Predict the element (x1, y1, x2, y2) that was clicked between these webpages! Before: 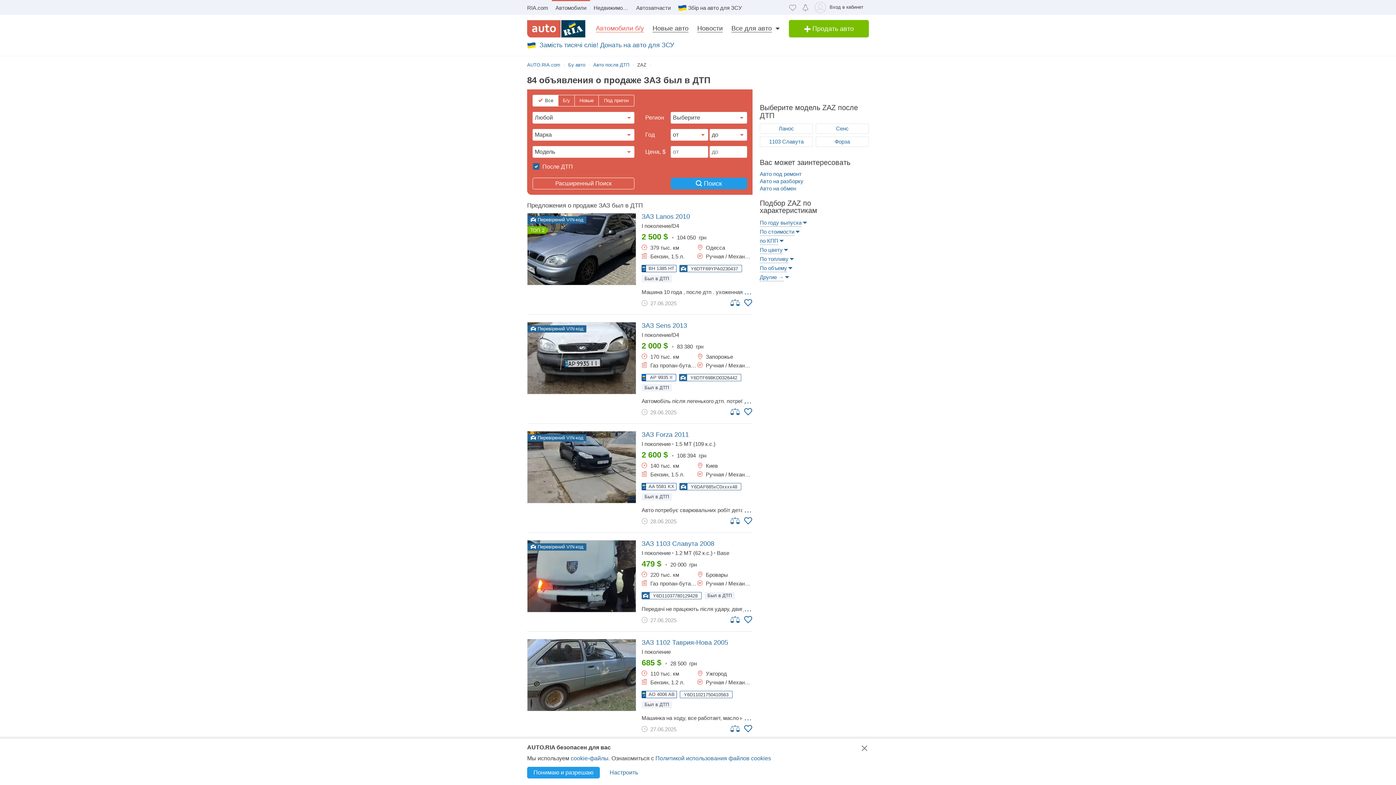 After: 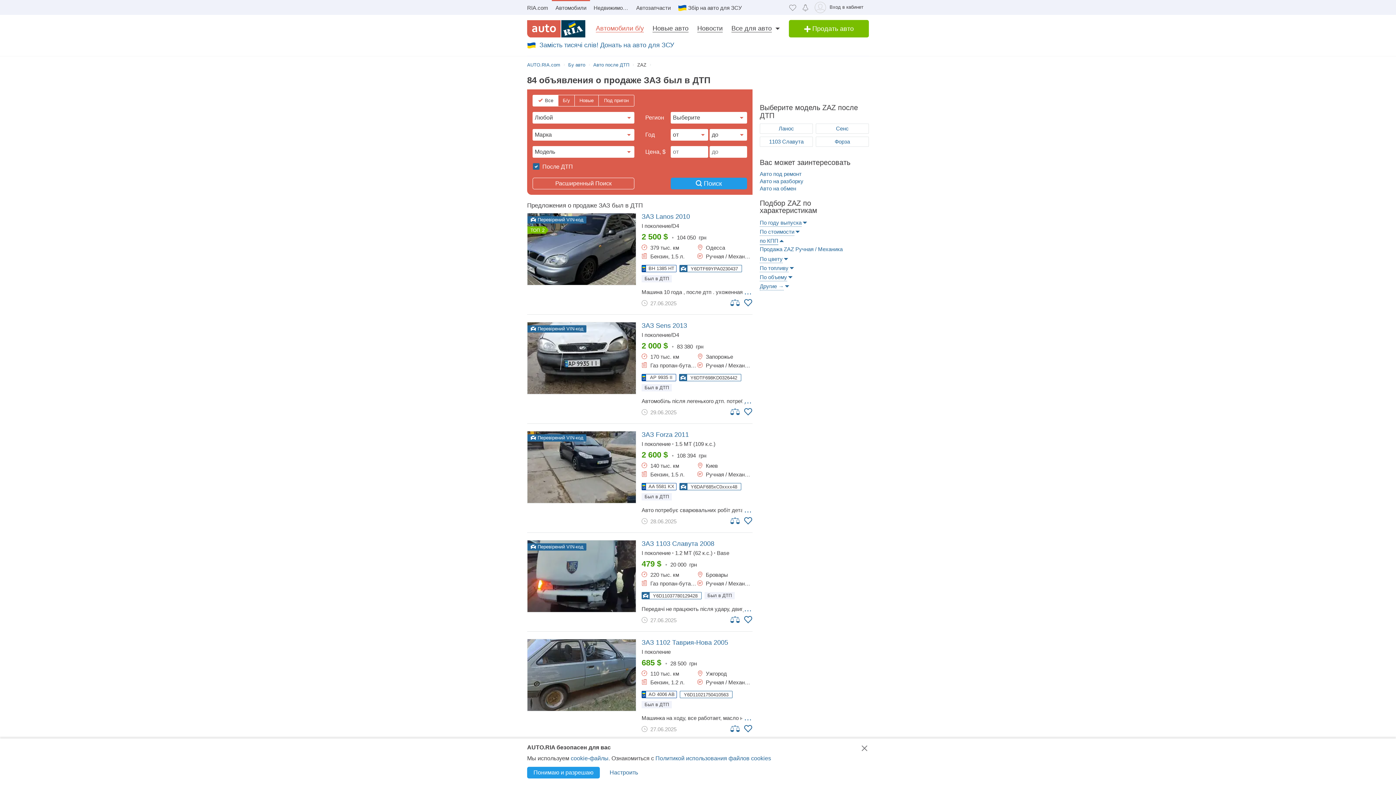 Action: label: по КПП bbox: (760, 237, 778, 245)